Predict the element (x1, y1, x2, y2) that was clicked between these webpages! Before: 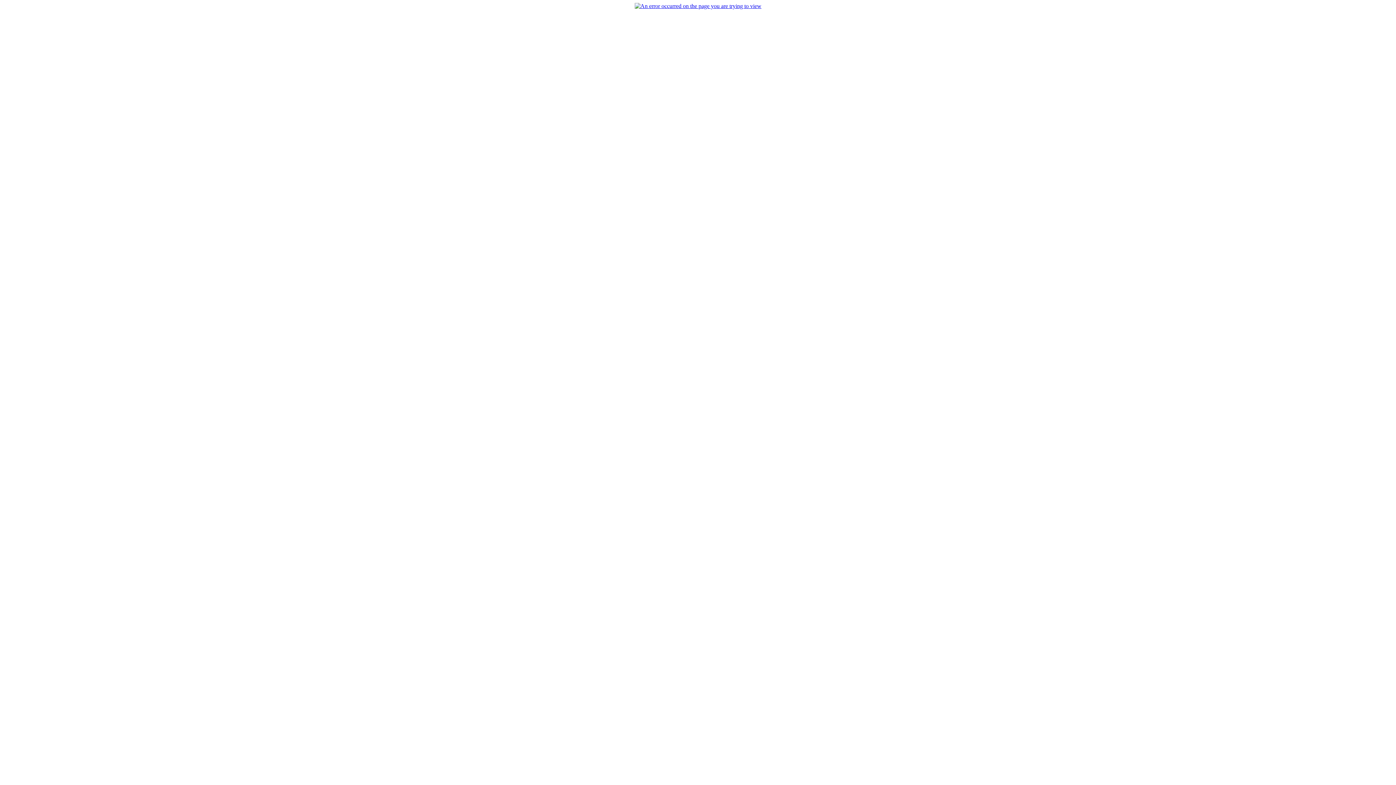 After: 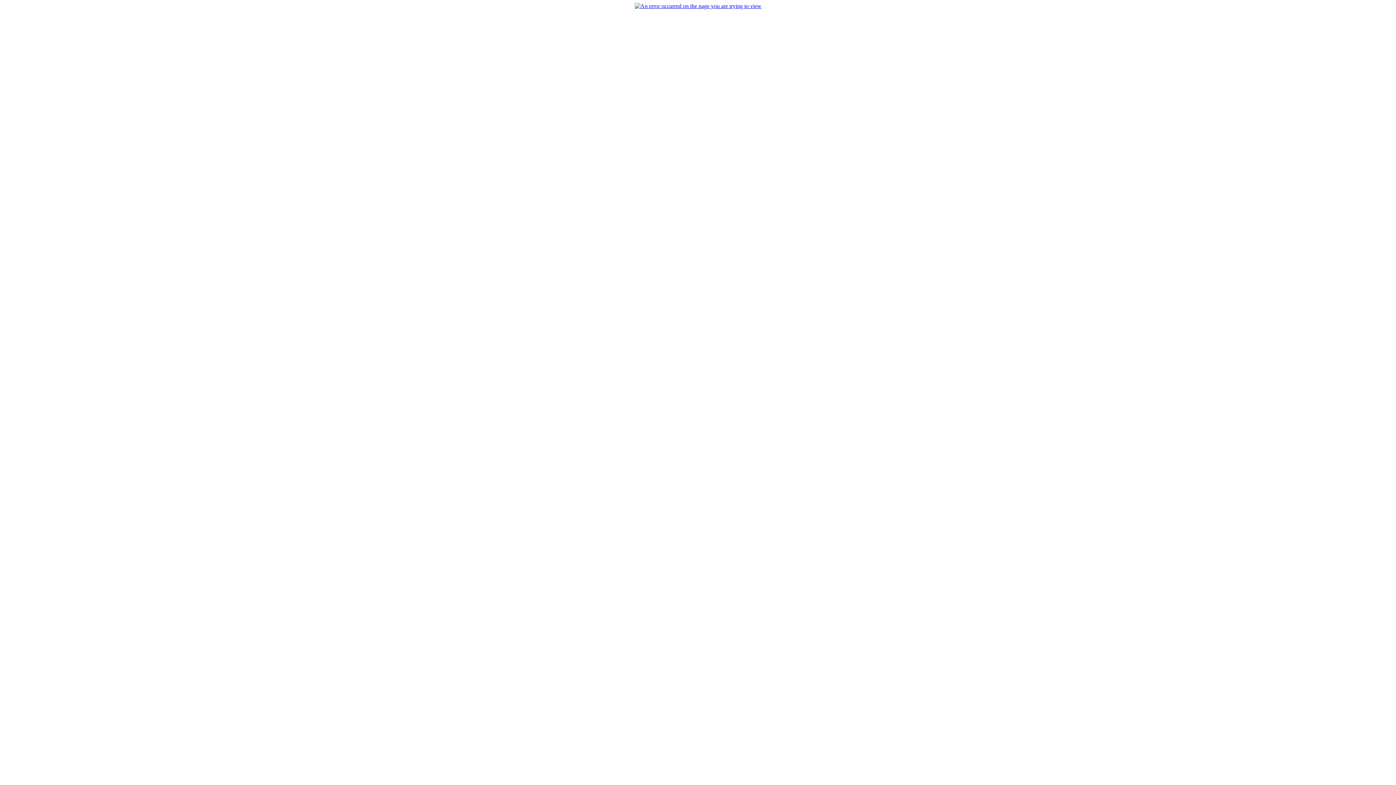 Action: bbox: (634, 2, 761, 9)